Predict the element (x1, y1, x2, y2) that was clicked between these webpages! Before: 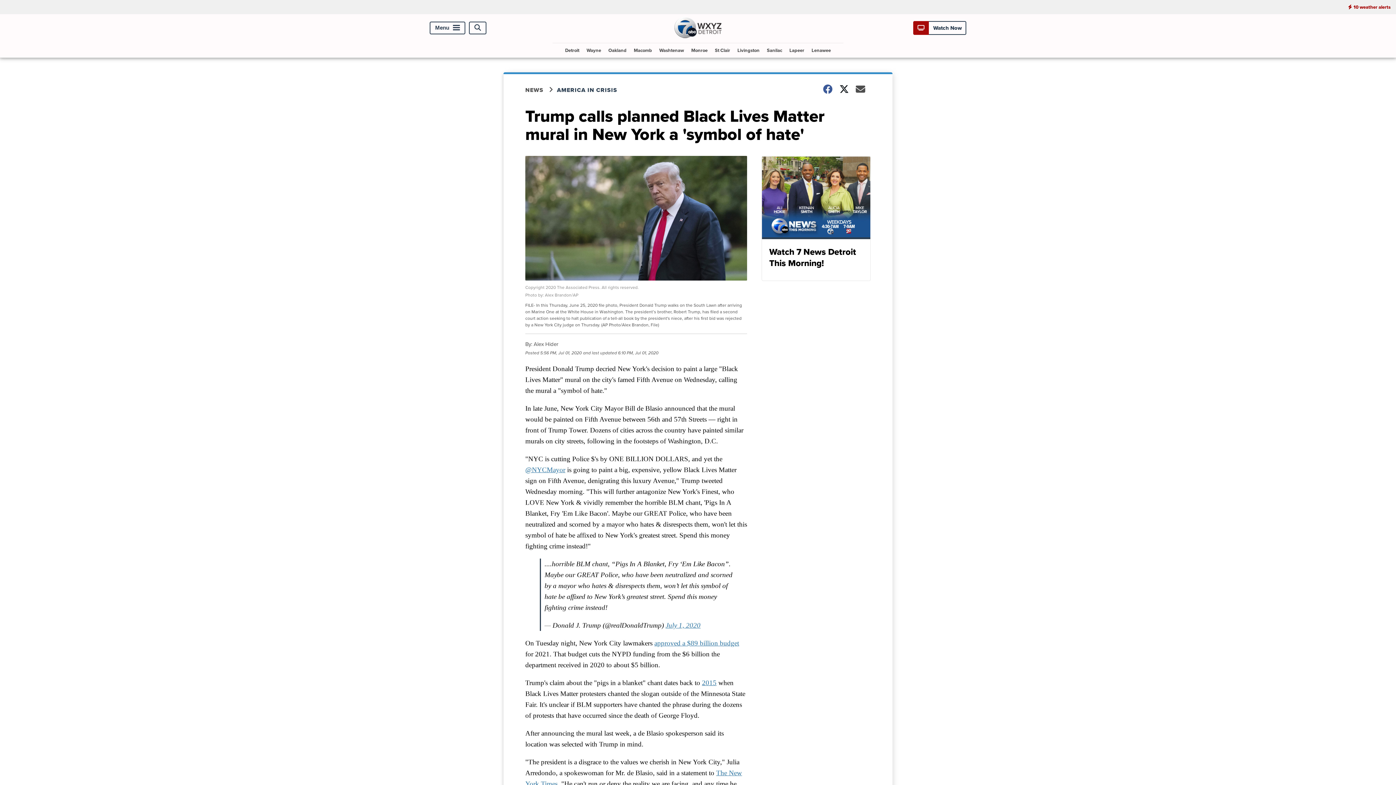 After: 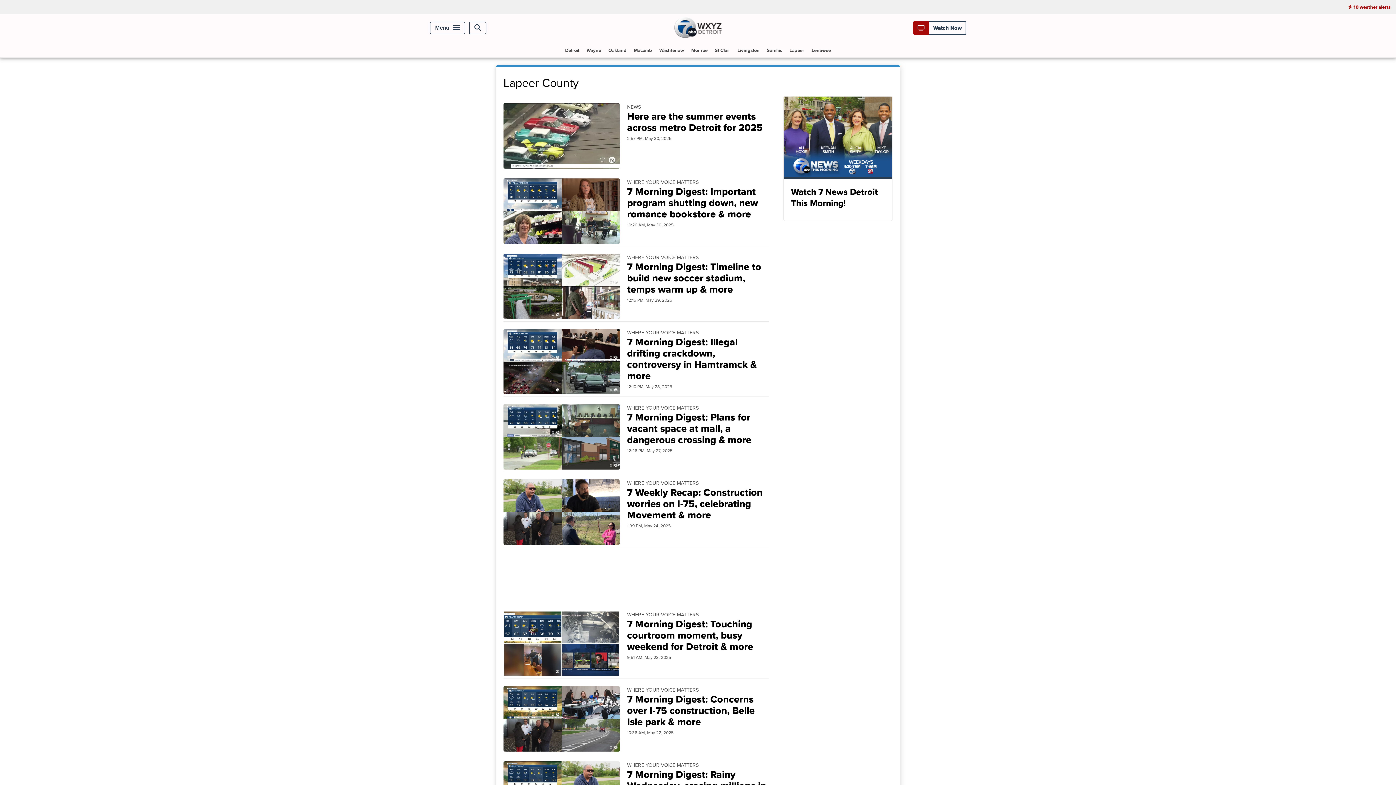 Action: label: Lapeer bbox: (786, 43, 807, 57)